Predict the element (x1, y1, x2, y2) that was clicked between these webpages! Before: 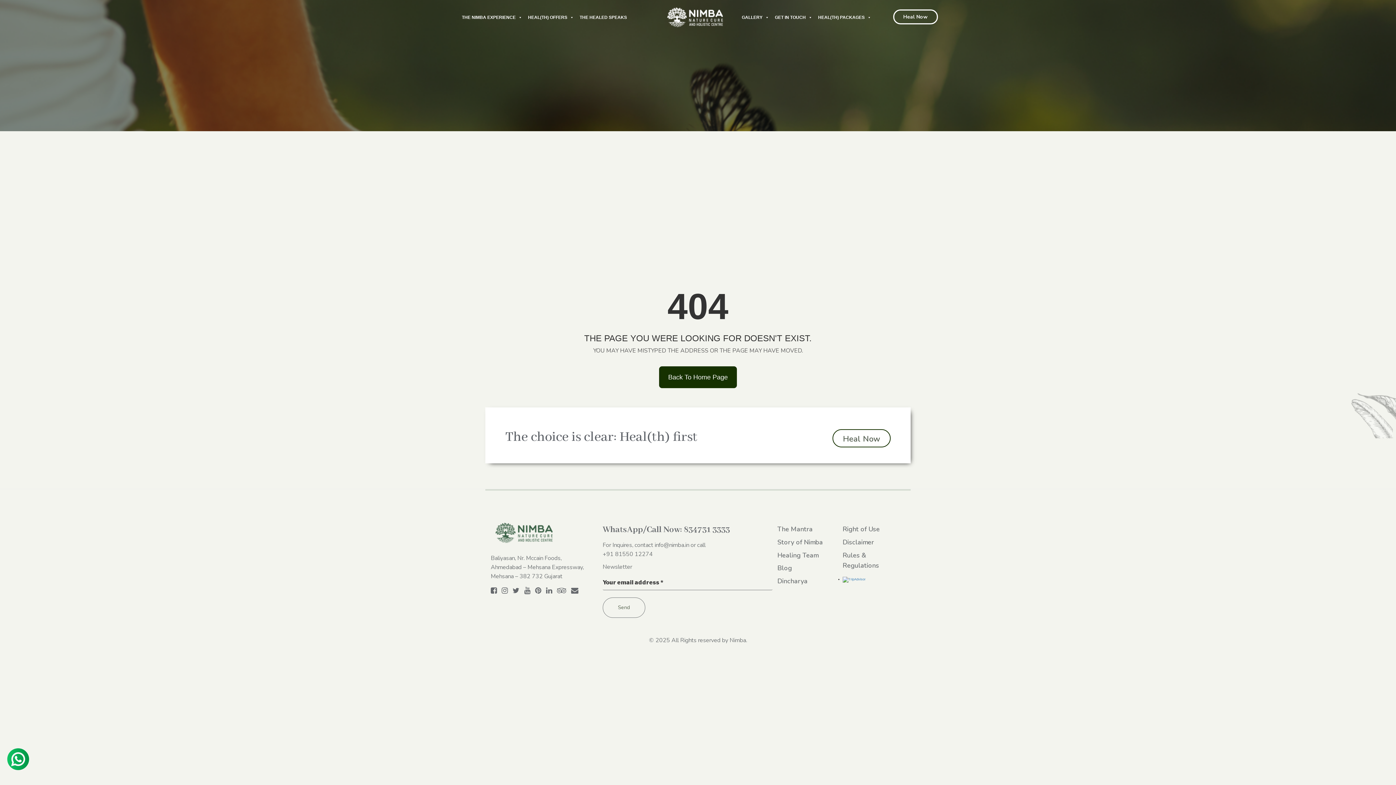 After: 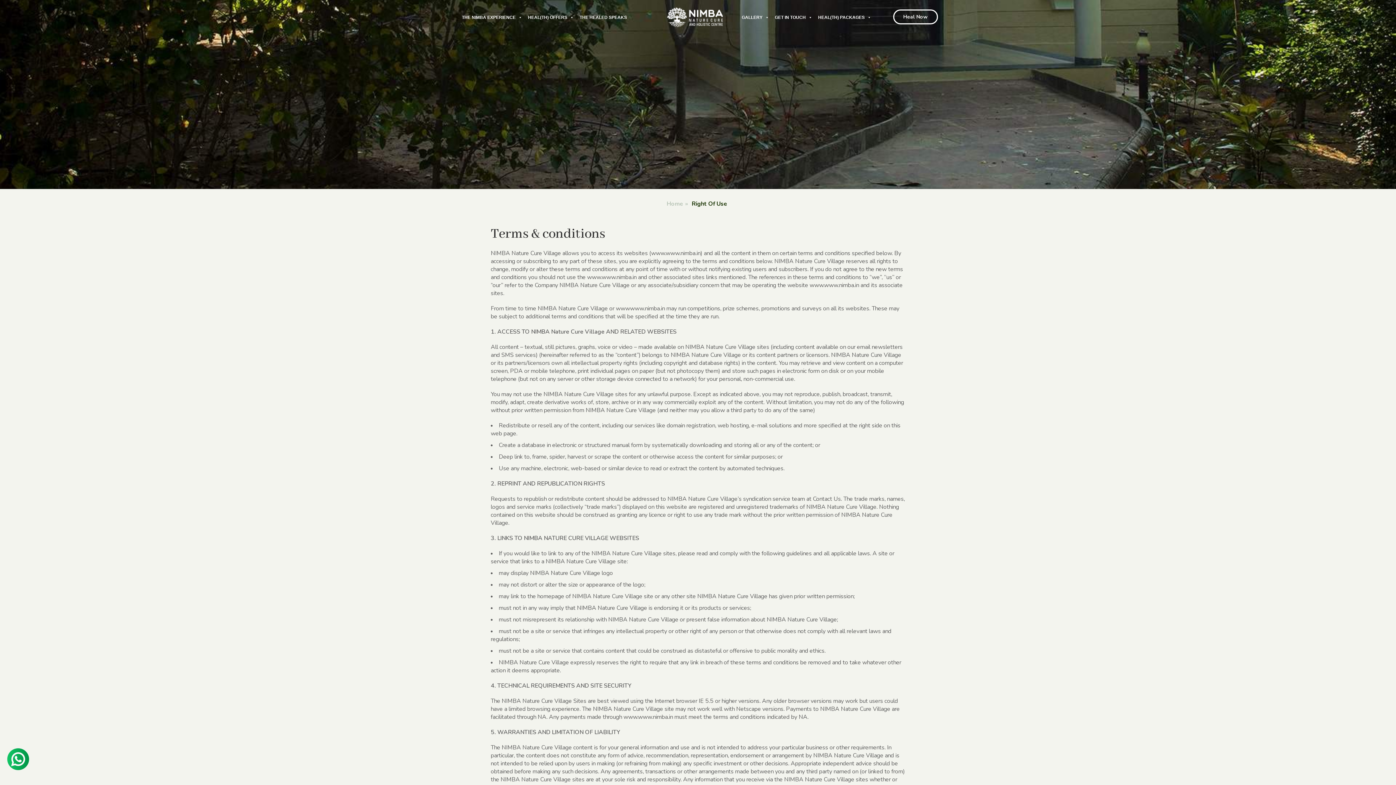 Action: bbox: (842, 525, 879, 533) label: Right of Use